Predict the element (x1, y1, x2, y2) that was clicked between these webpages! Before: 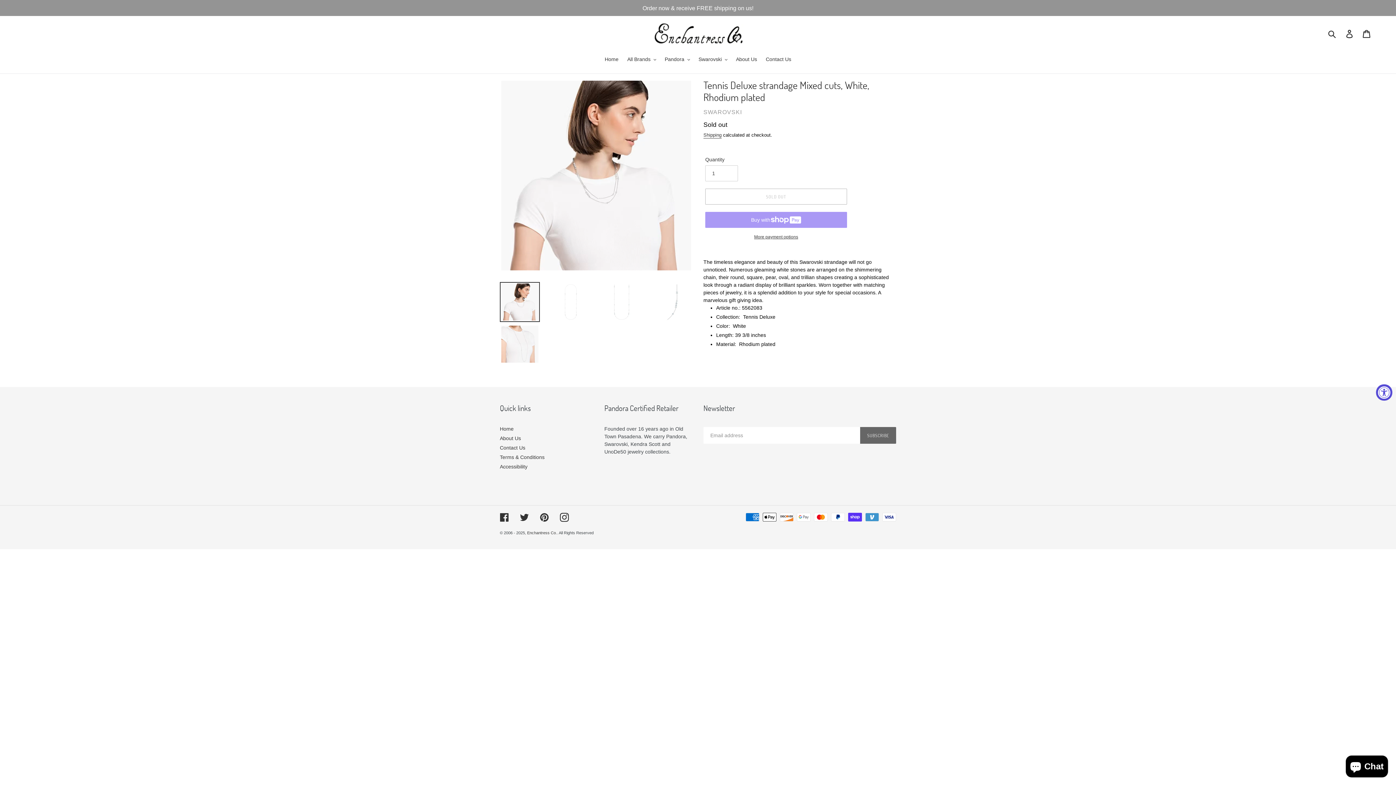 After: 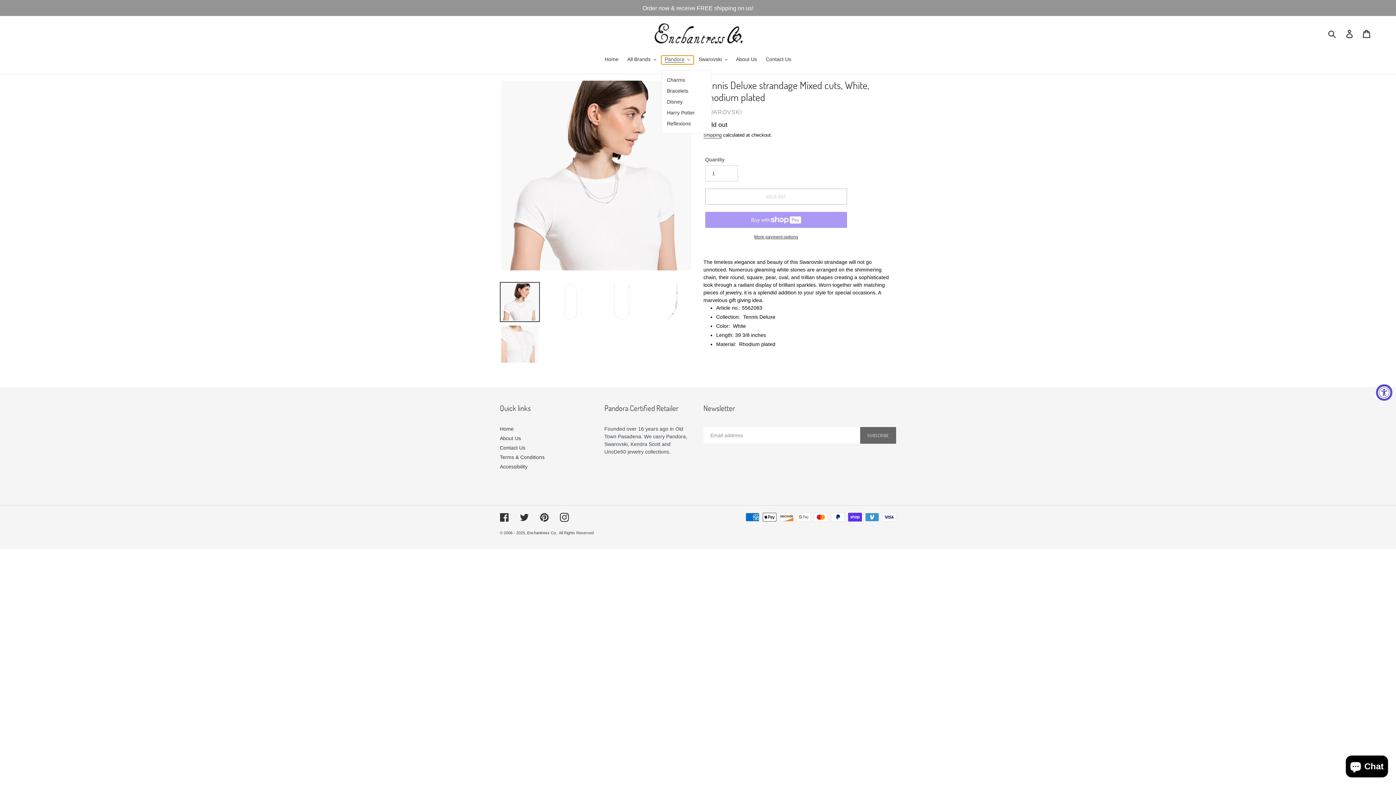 Action: bbox: (661, 55, 693, 64) label: Pandora